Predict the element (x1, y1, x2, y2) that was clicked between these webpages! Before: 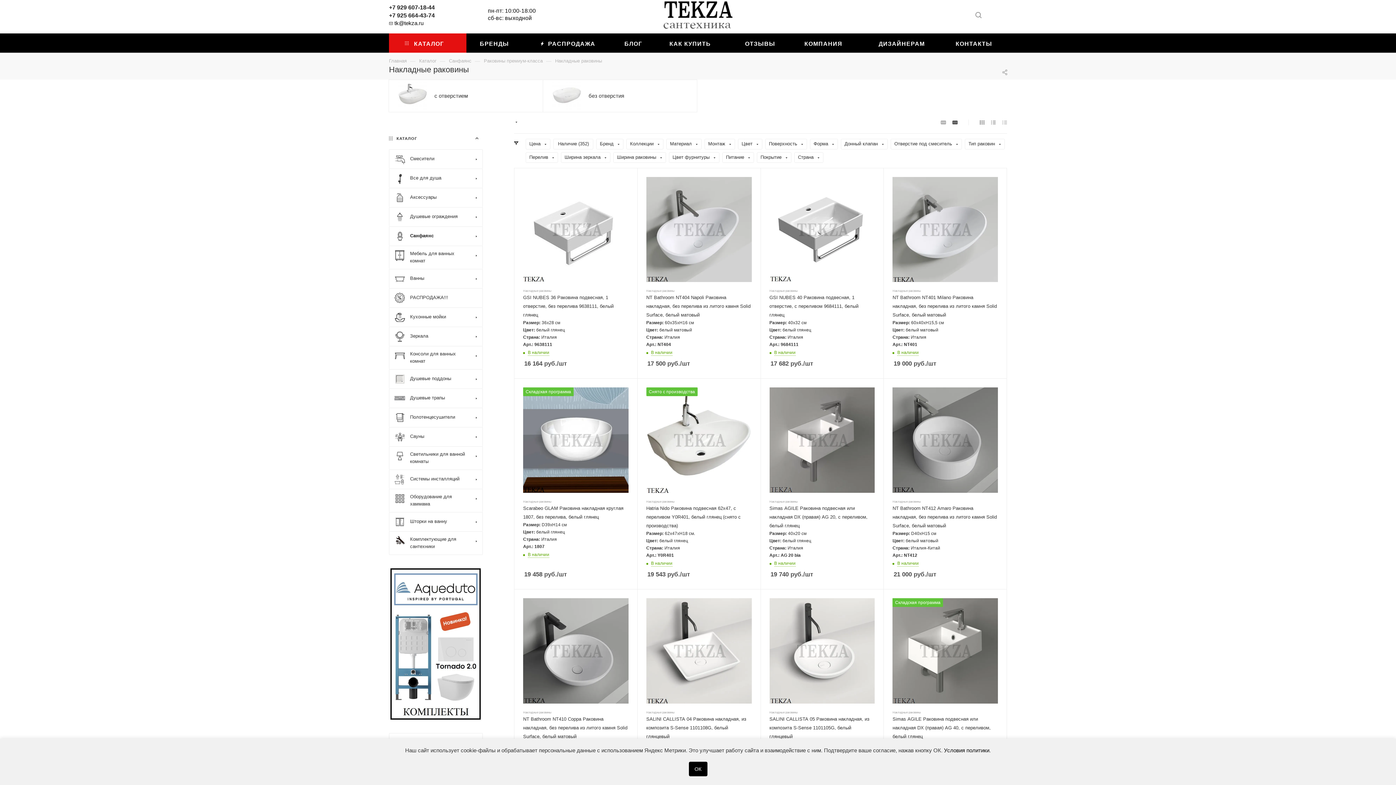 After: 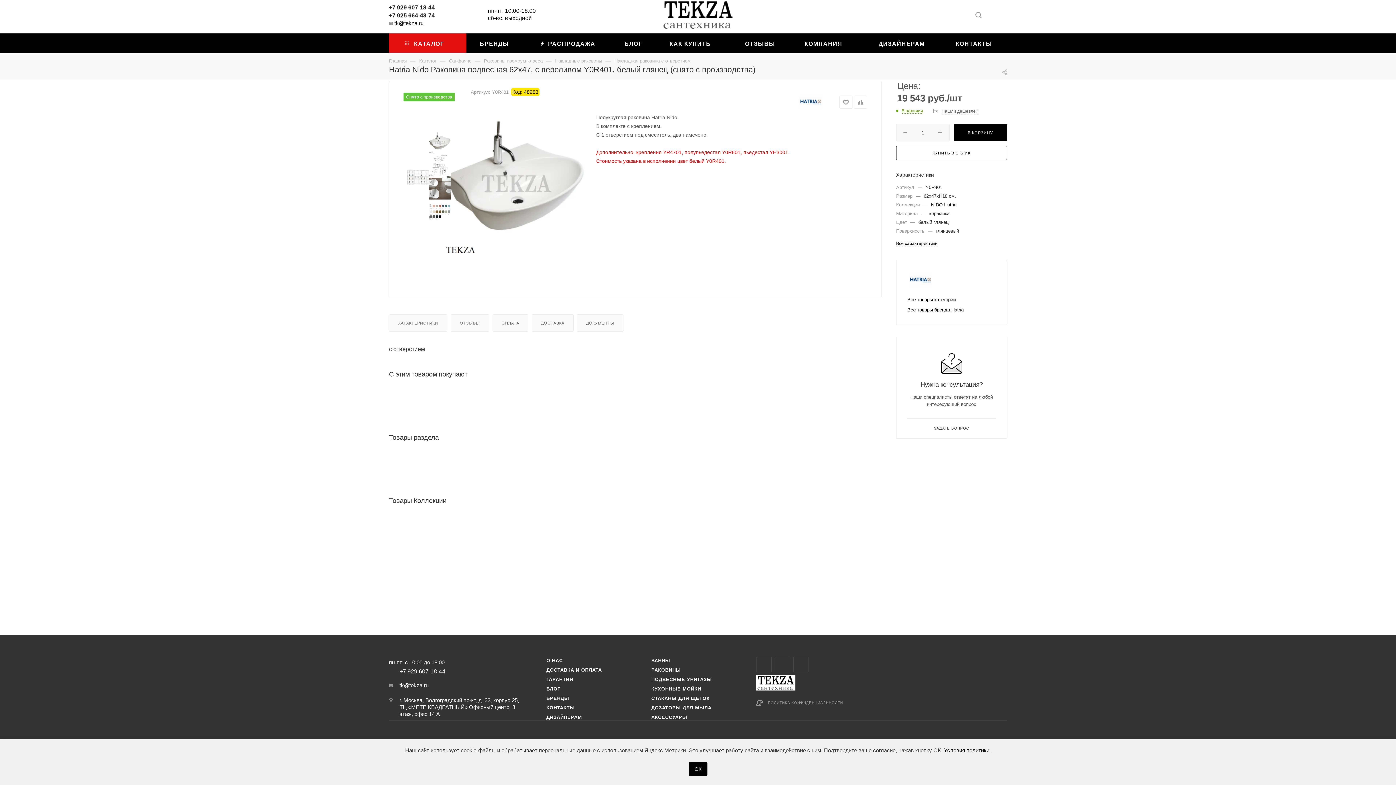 Action: bbox: (646, 387, 751, 493)